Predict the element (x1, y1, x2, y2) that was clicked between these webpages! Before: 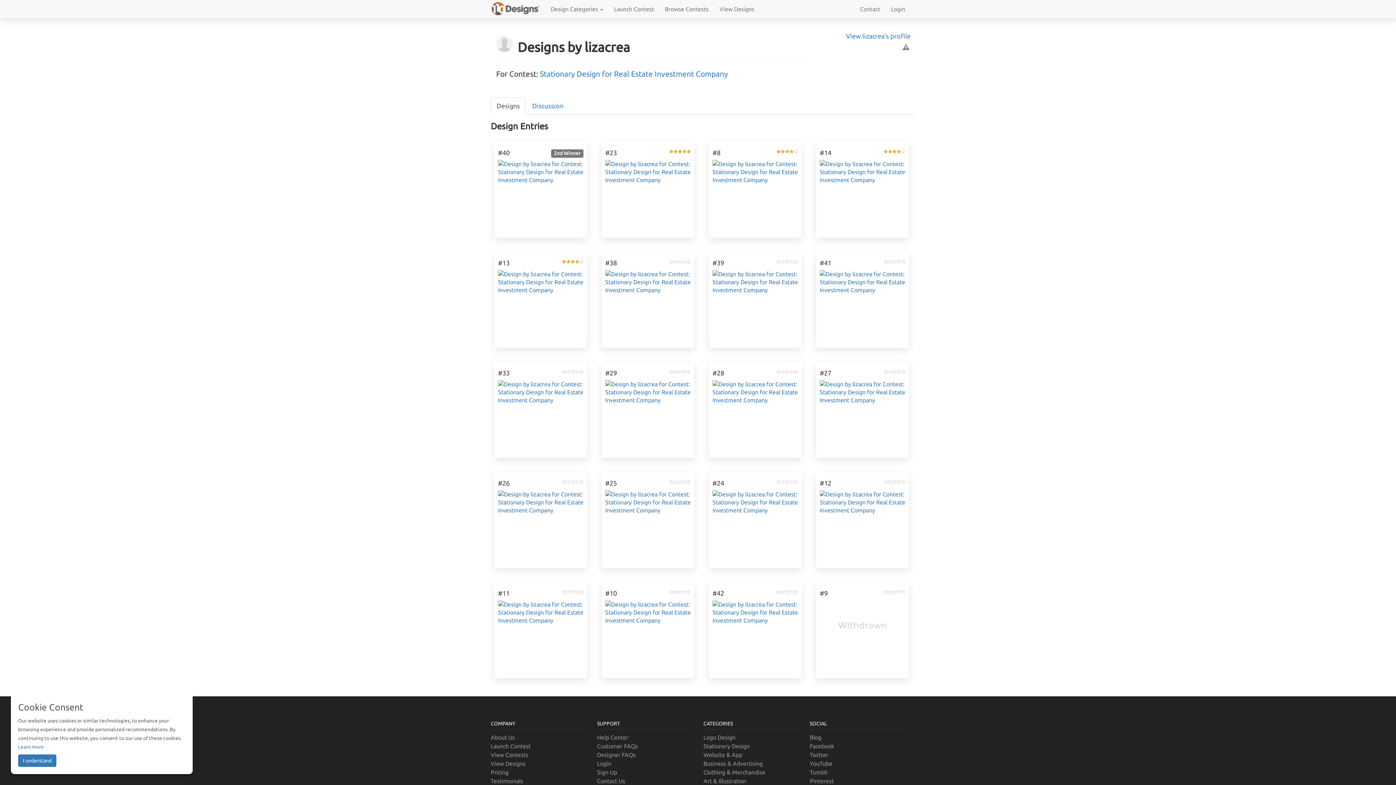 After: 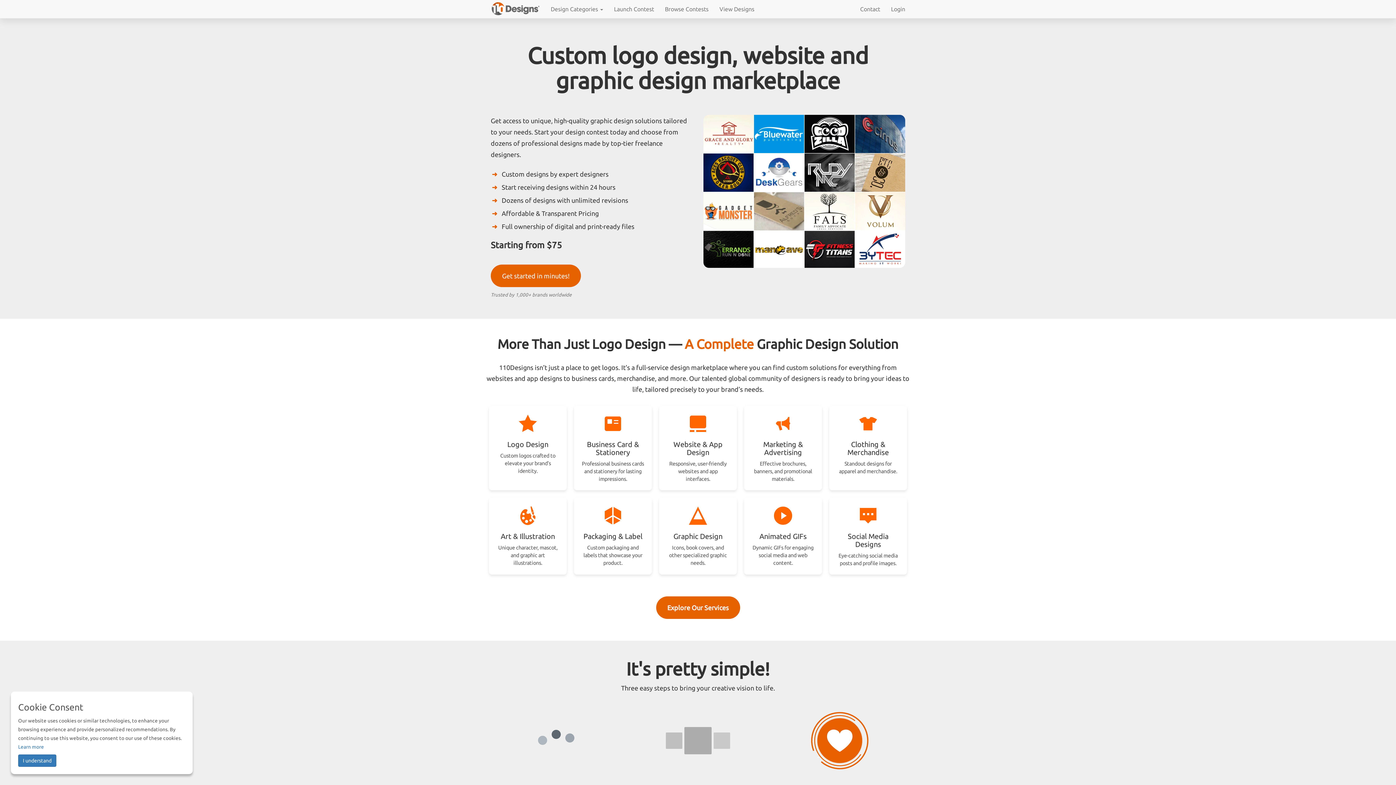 Action: bbox: (485, 0, 545, 18)